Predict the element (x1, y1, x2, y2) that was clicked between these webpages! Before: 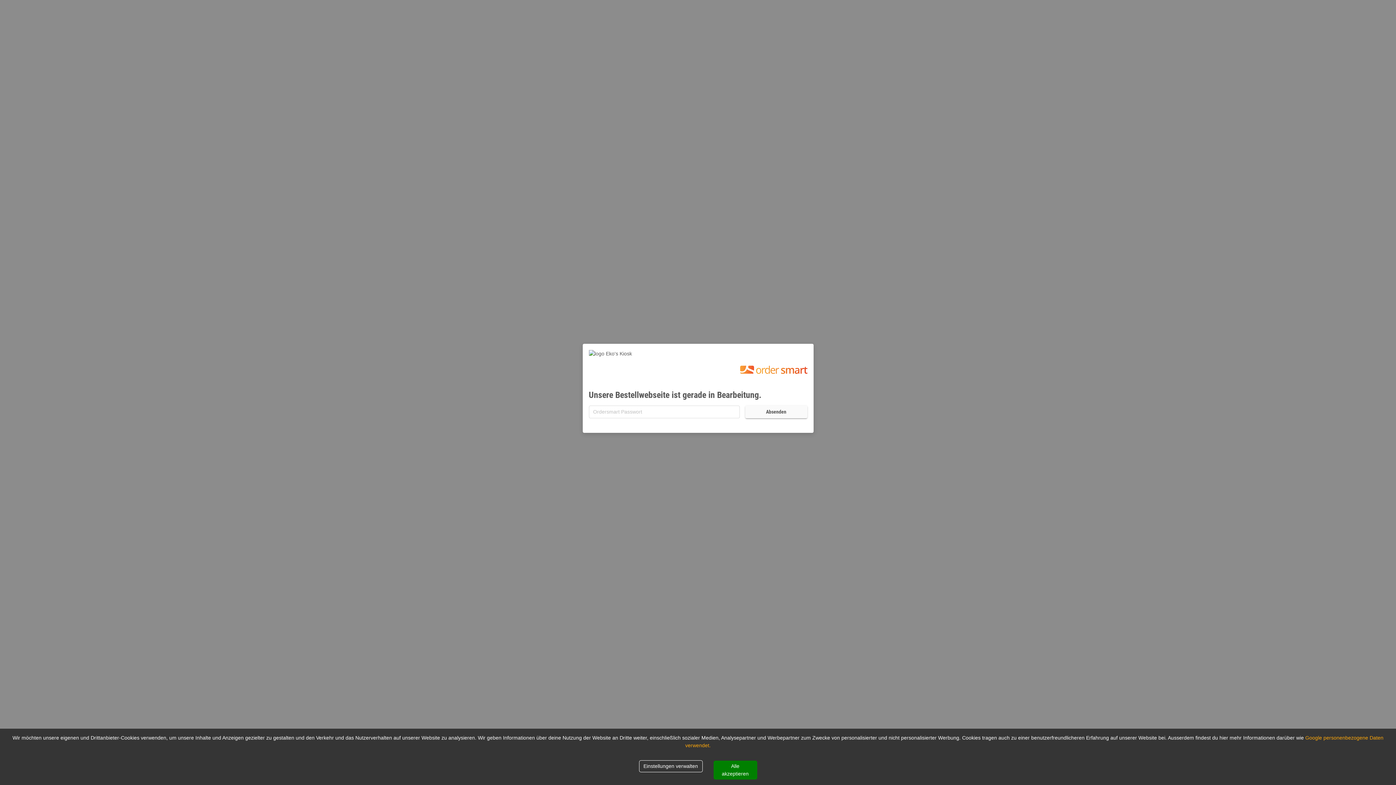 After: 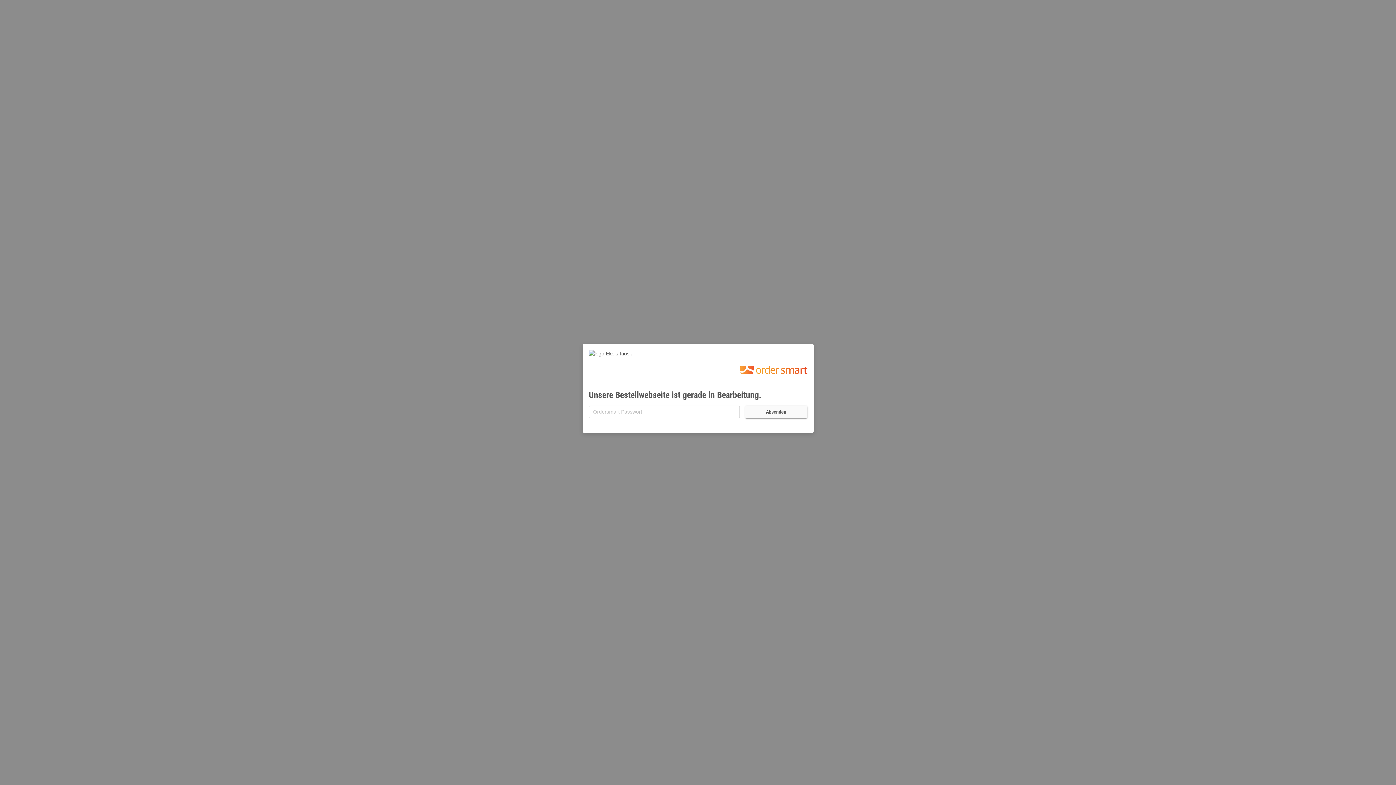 Action: label: Accept cookies bbox: (713, 761, 757, 780)